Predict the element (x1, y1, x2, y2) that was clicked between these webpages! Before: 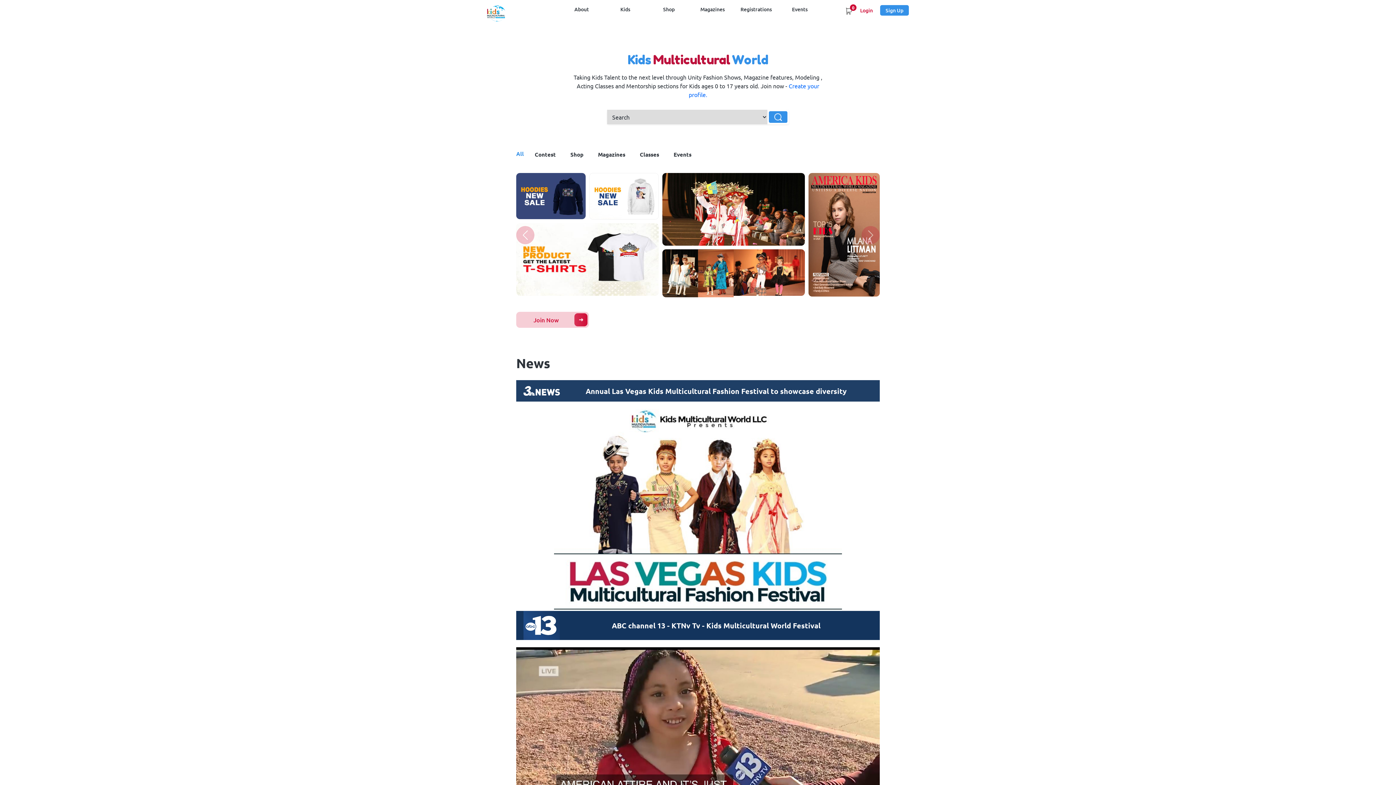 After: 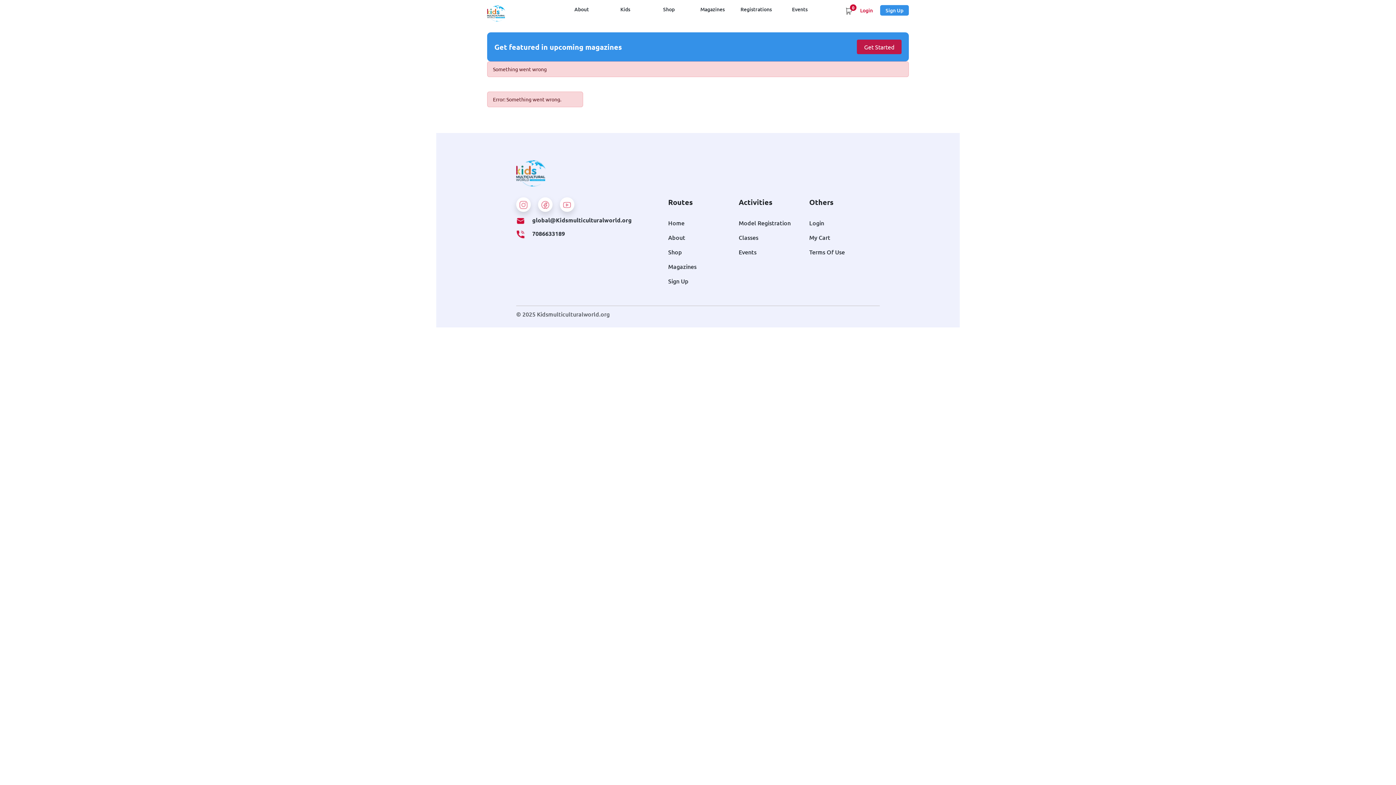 Action: bbox: (590, 149, 632, 158) label: Magazines